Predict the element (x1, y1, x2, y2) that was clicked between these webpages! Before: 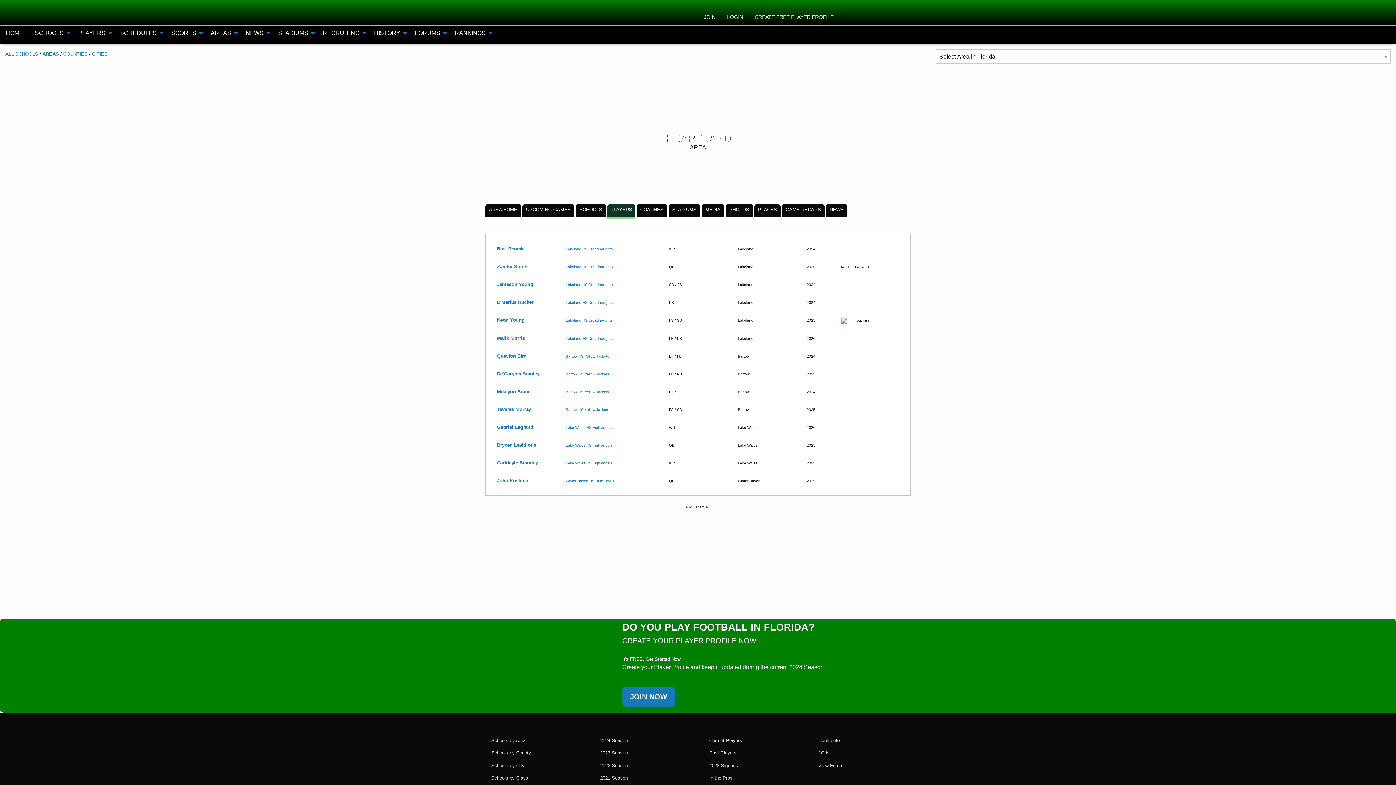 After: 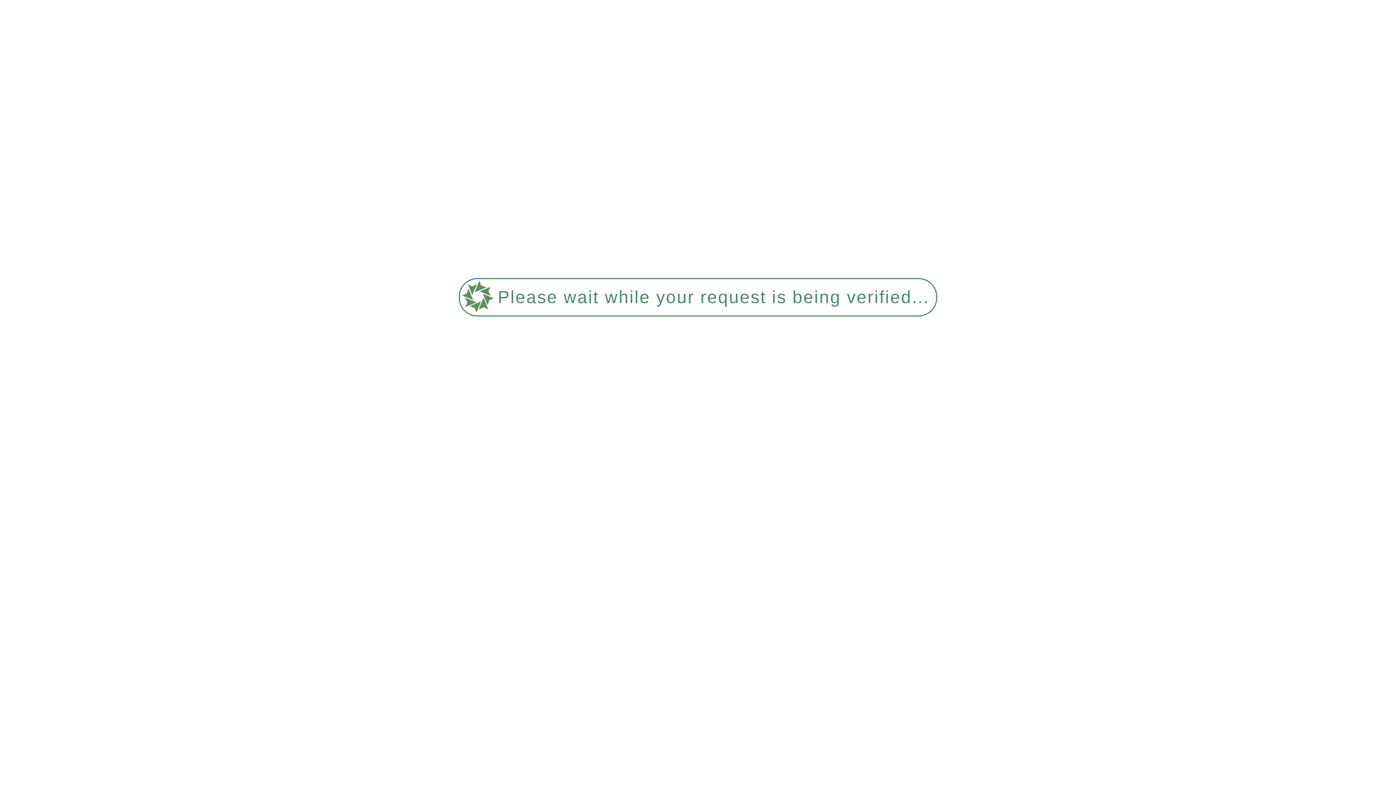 Action: label: CITIES bbox: (92, 51, 107, 56)